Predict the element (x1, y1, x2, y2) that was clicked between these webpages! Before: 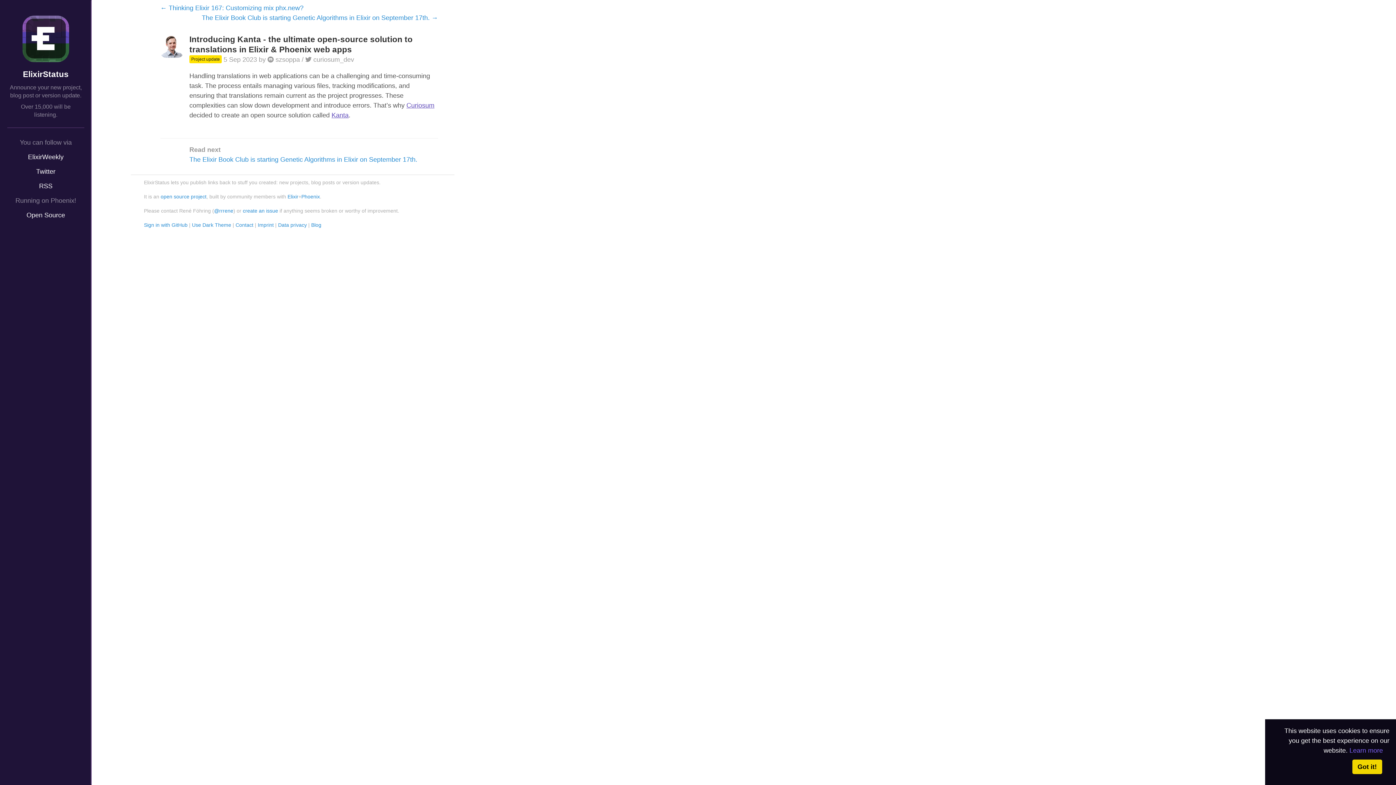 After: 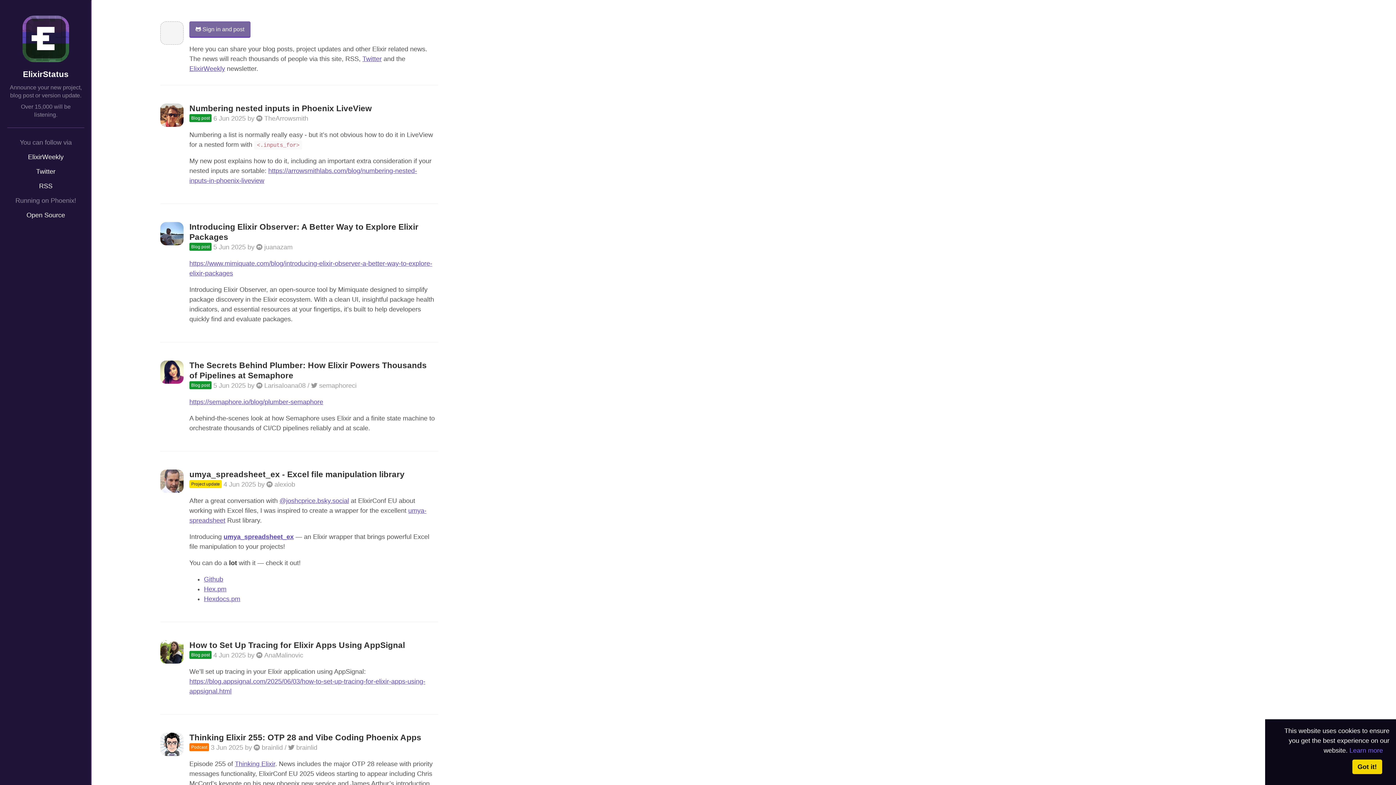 Action: bbox: (22, 18, 69, 24)